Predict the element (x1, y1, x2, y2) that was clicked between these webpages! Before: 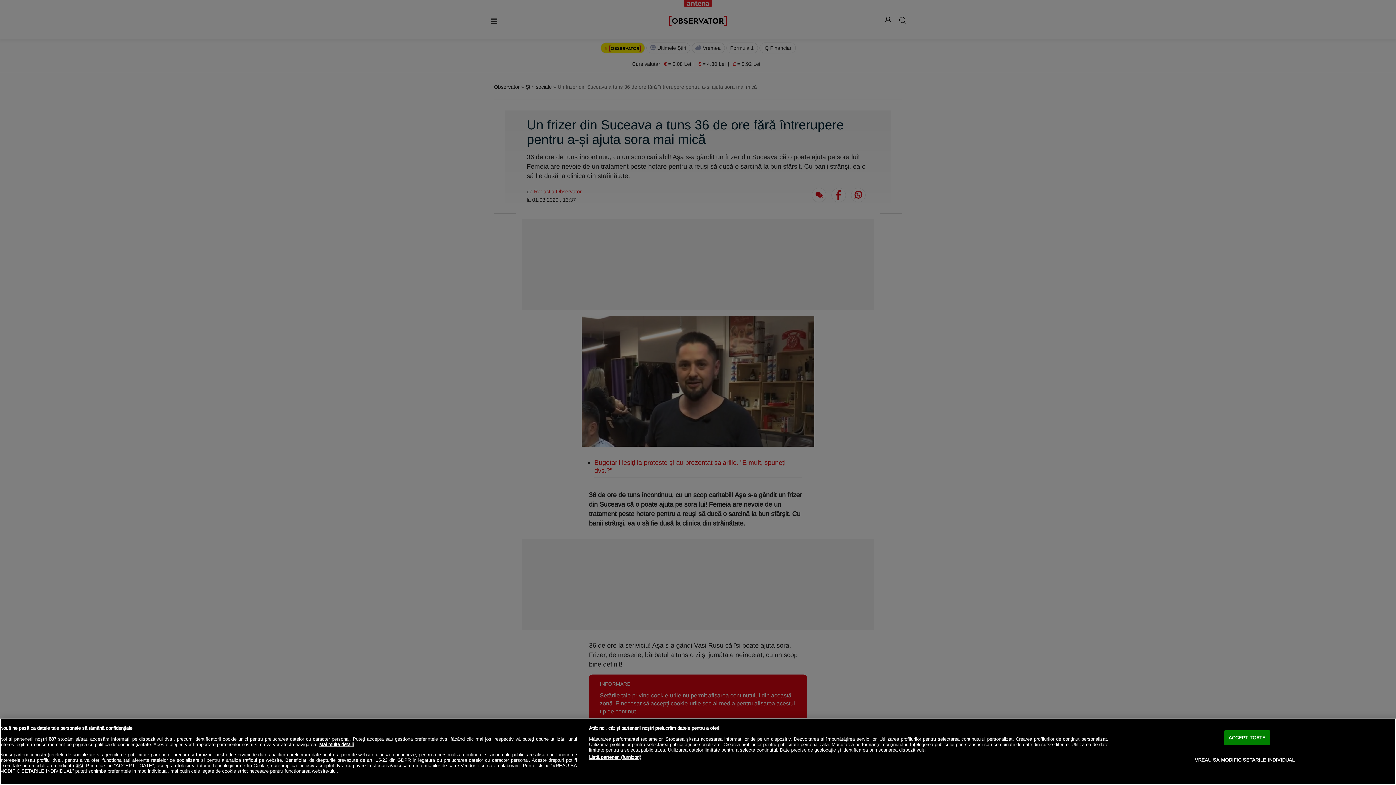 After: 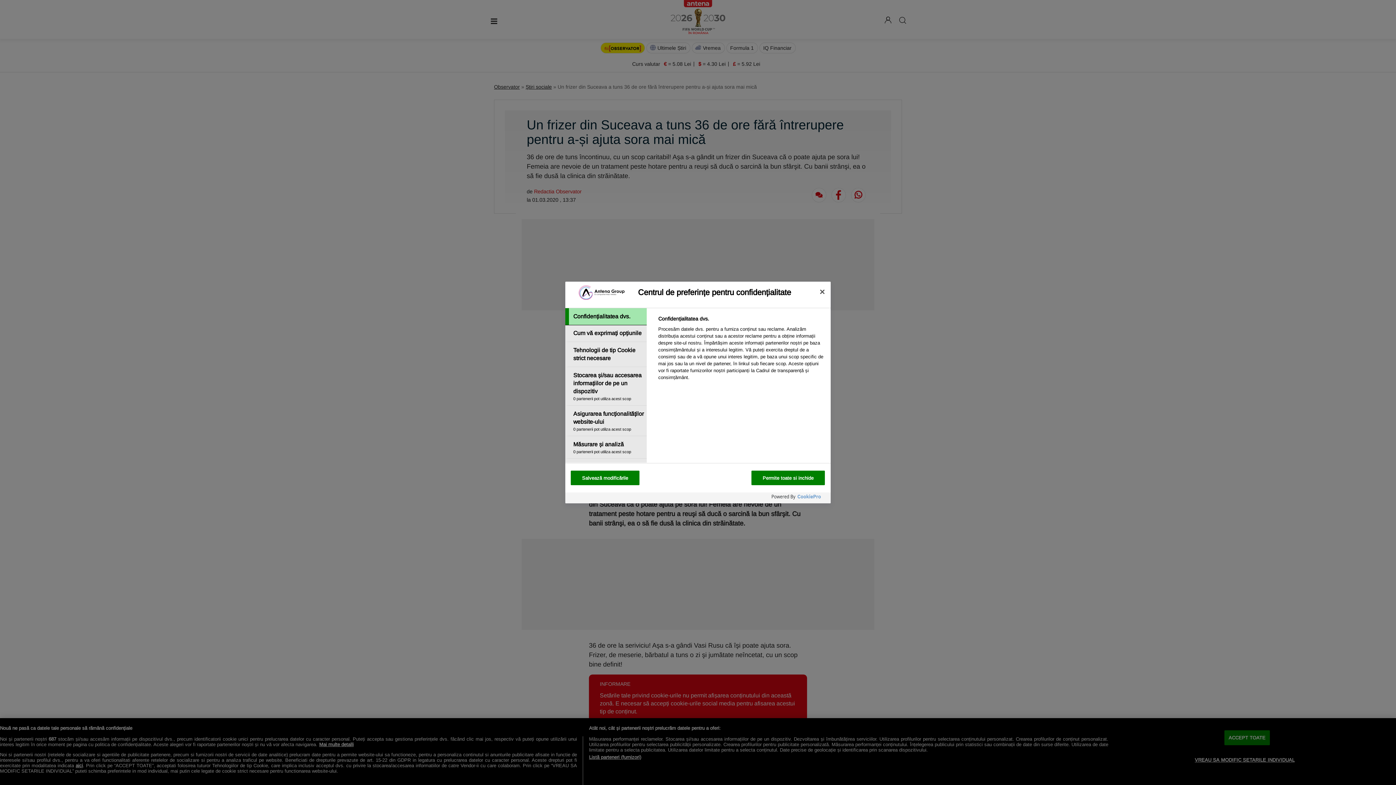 Action: label: VREAU SA MODIFIC SETARILE INDIVIDUAL bbox: (1195, 750, 1295, 767)